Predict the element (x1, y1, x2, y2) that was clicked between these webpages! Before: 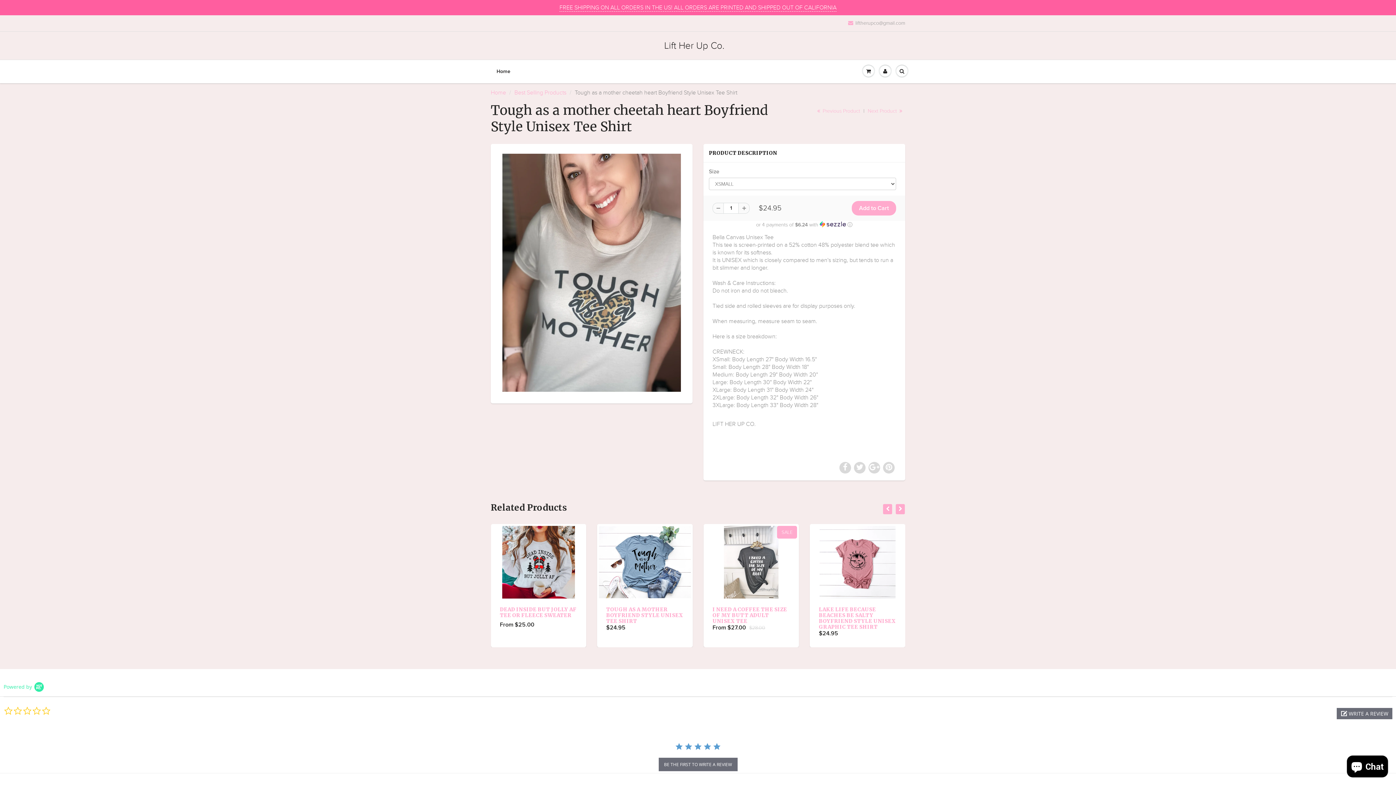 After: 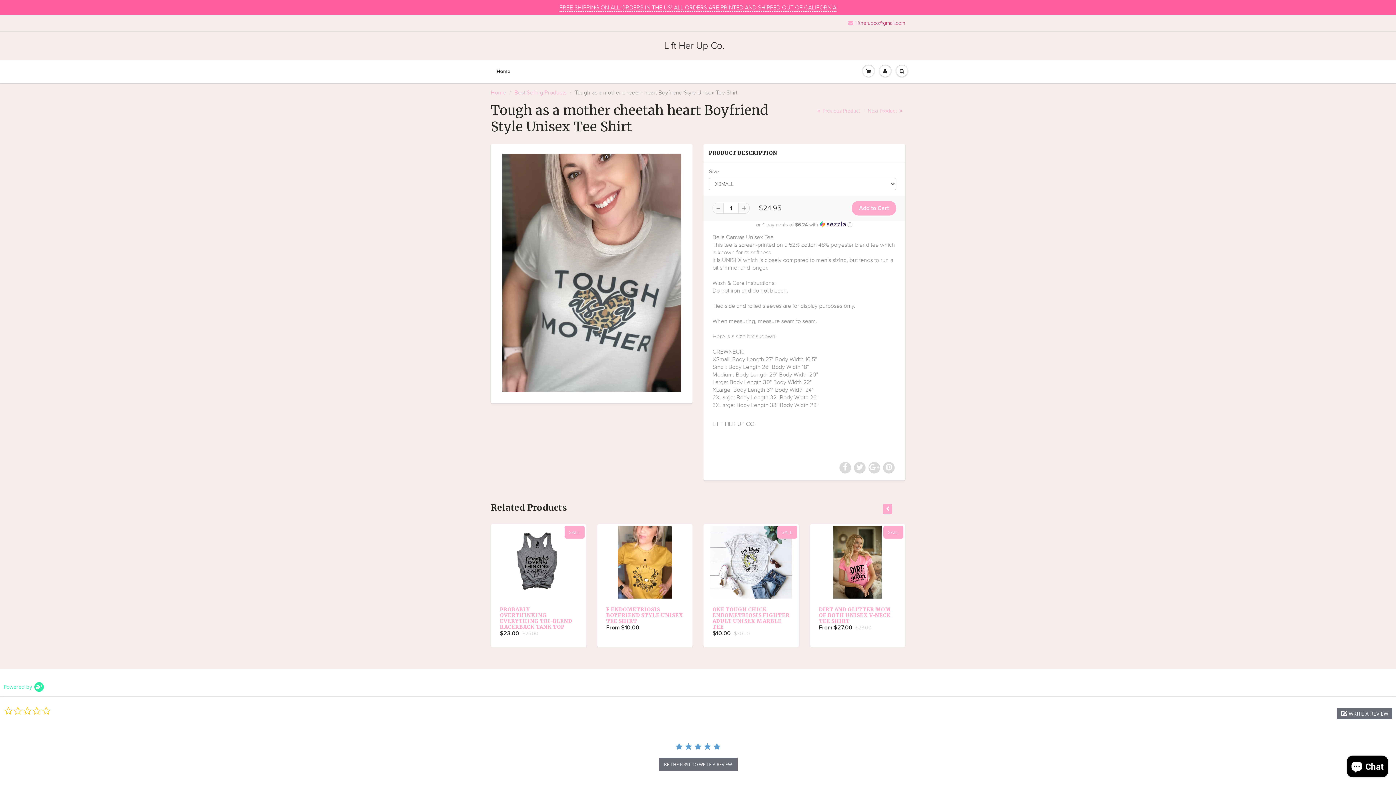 Action: label: liftherupco@gmail.com bbox: (848, 19, 905, 26)